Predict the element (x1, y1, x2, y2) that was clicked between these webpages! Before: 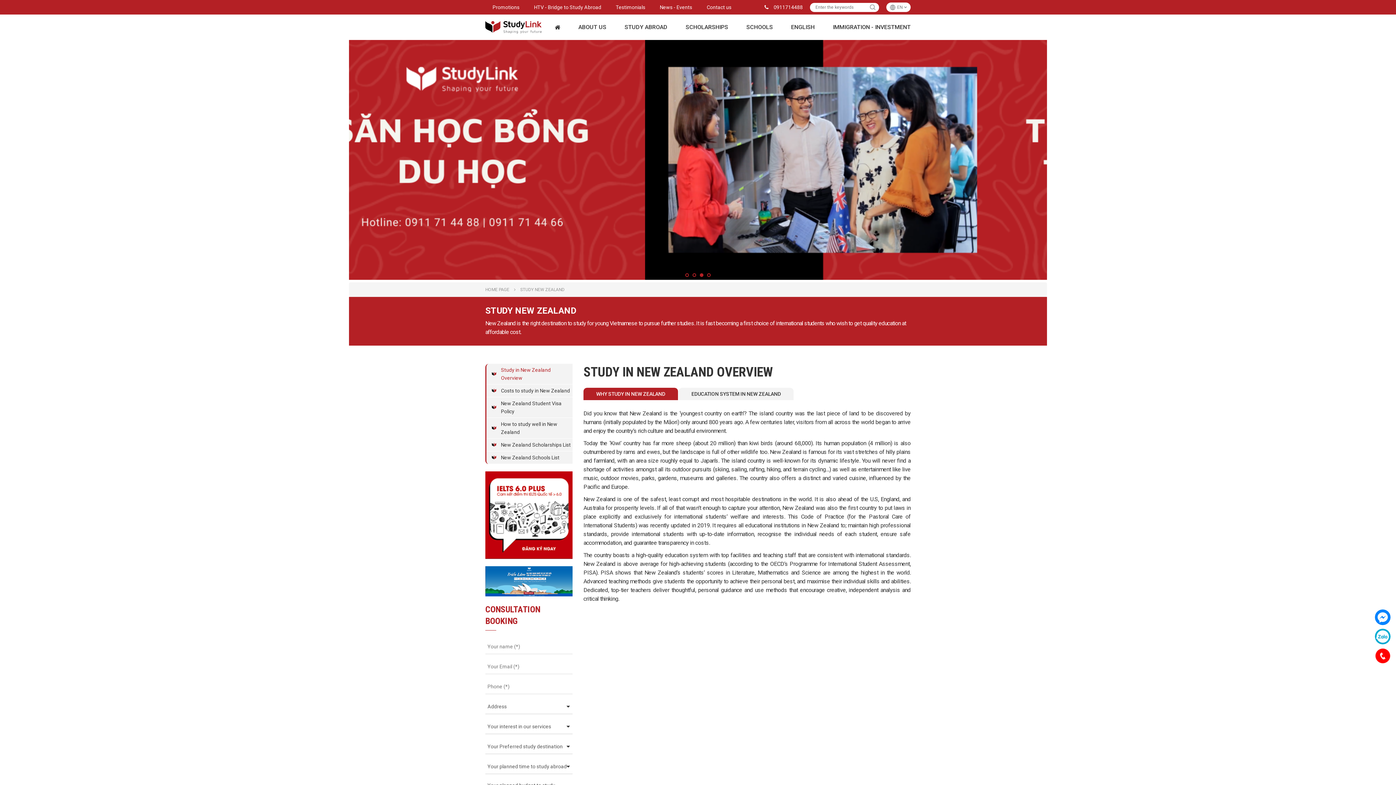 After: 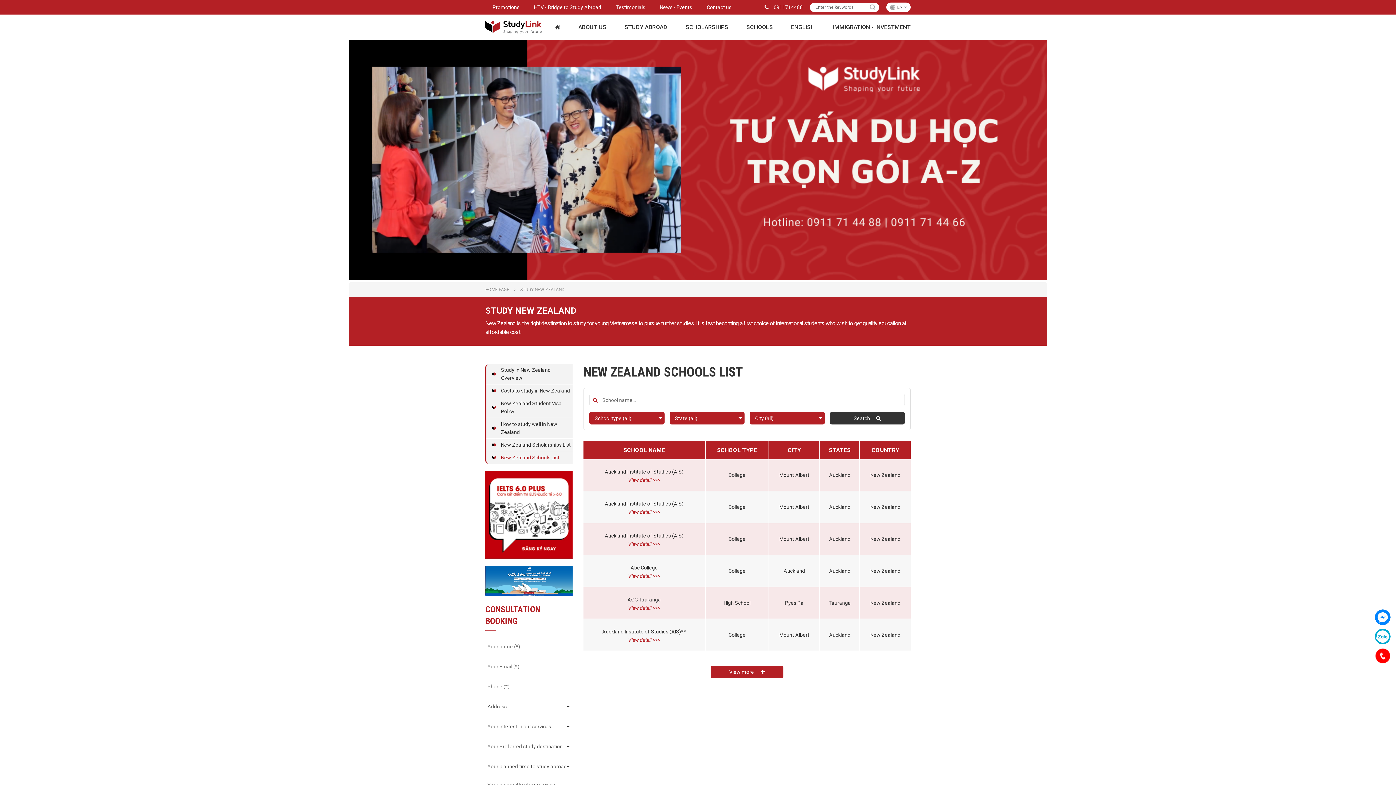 Action: bbox: (486, 451, 572, 464) label: New Zealand Schools List